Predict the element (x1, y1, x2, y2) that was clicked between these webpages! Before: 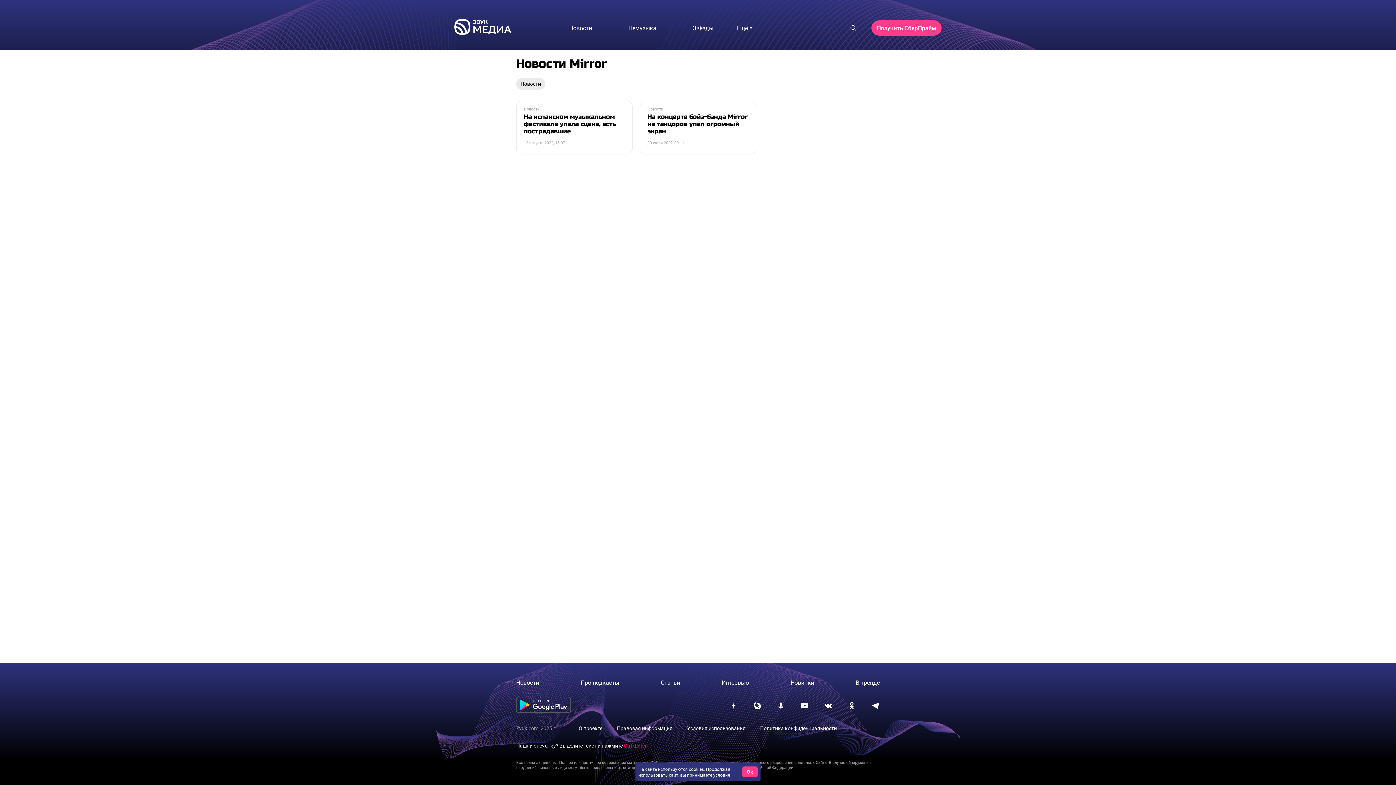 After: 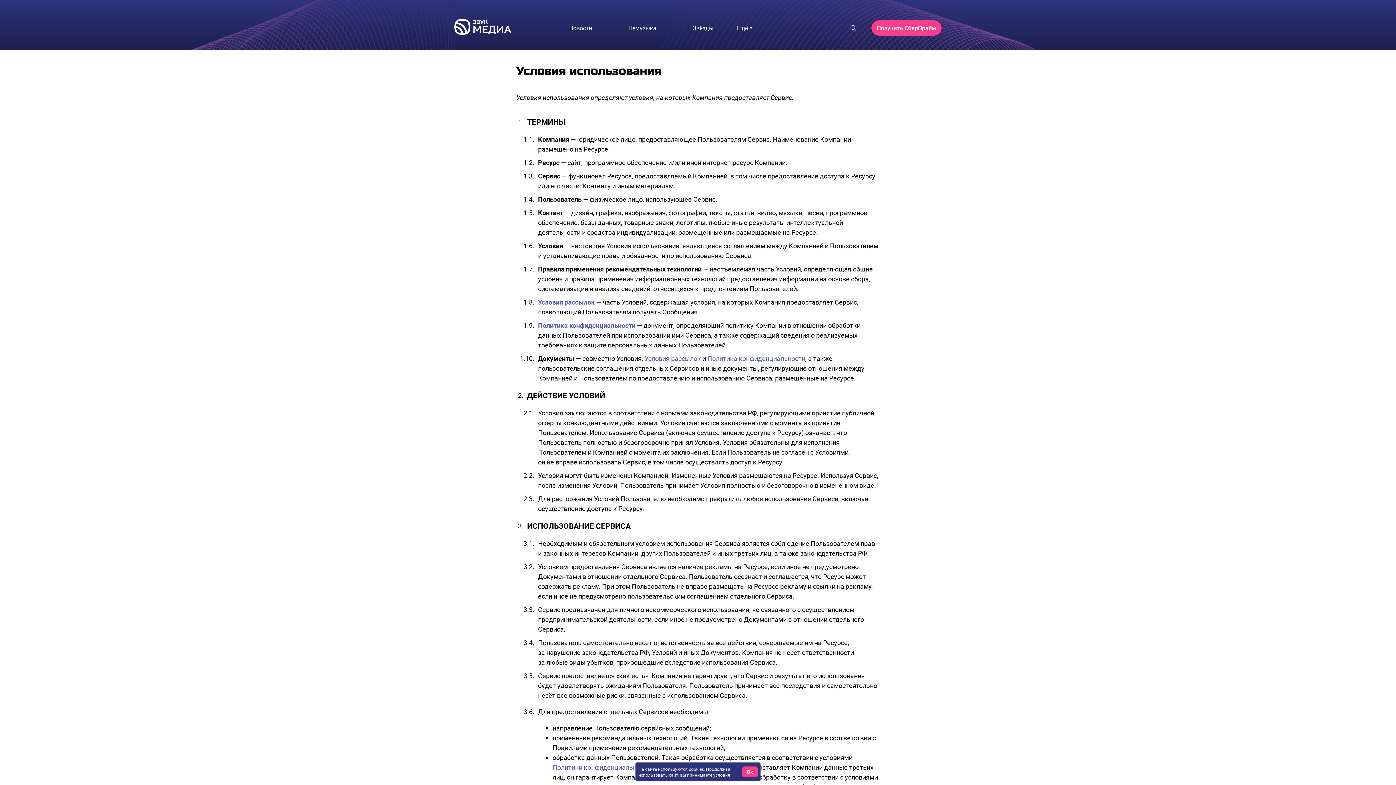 Action: bbox: (687, 725, 745, 732) label: Условия использования